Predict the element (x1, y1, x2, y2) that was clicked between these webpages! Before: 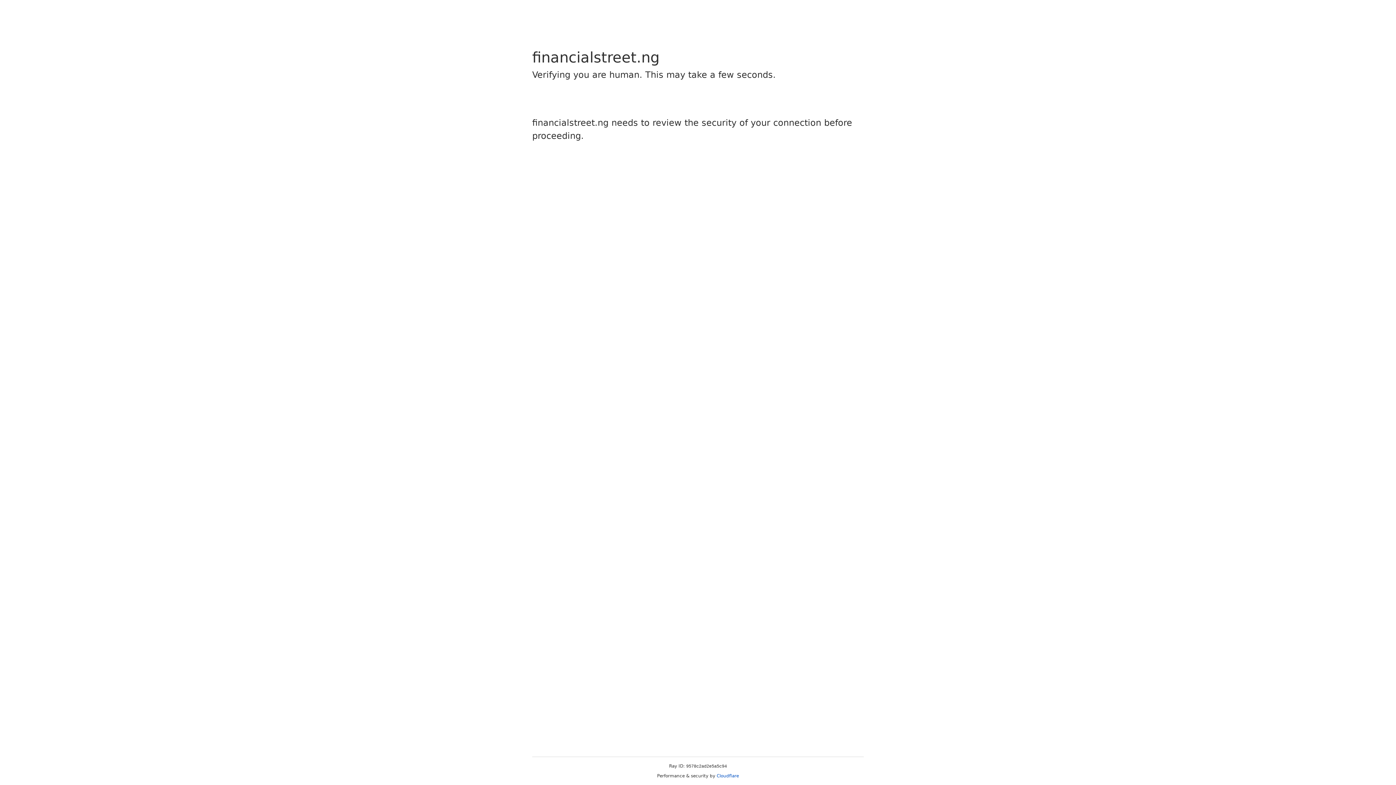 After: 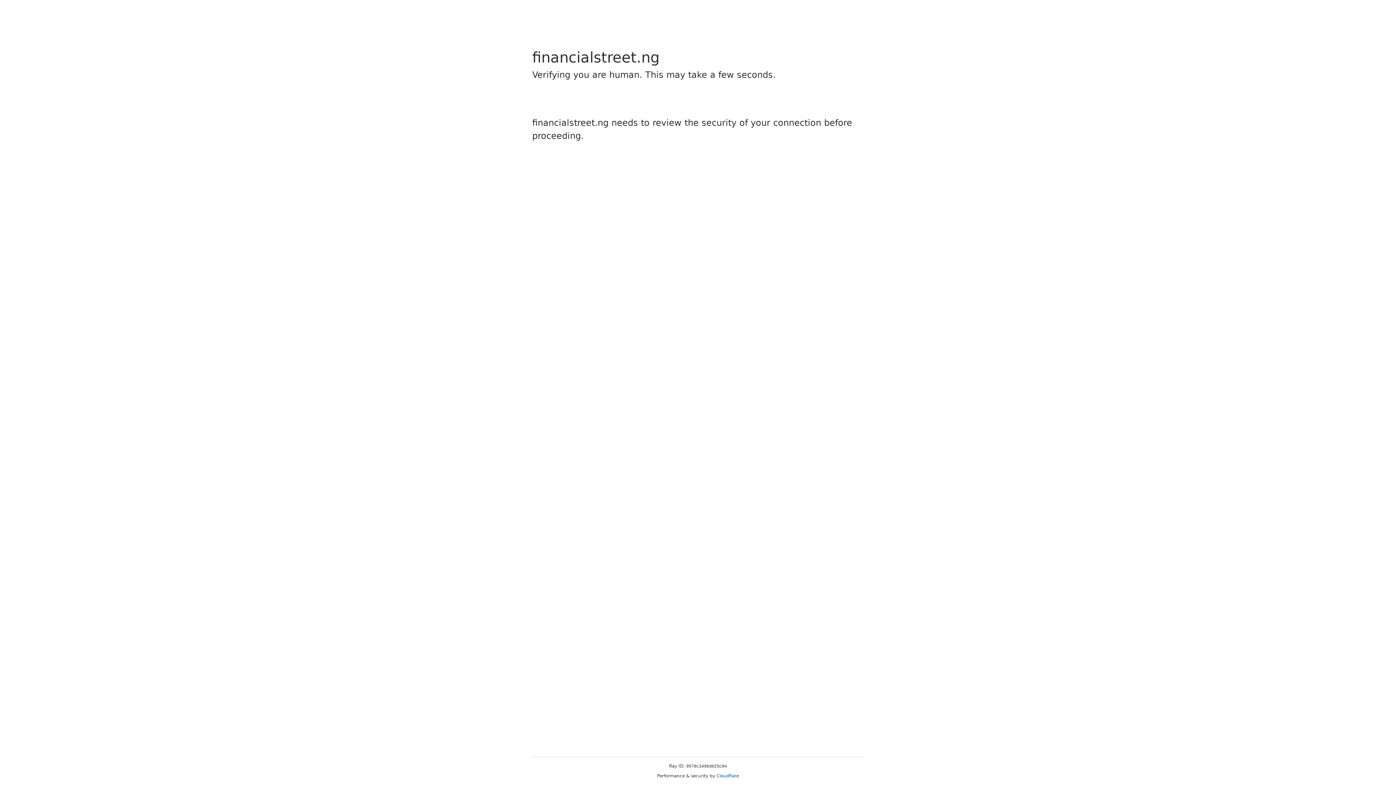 Action: bbox: (716, 773, 739, 778) label: Cloudflare